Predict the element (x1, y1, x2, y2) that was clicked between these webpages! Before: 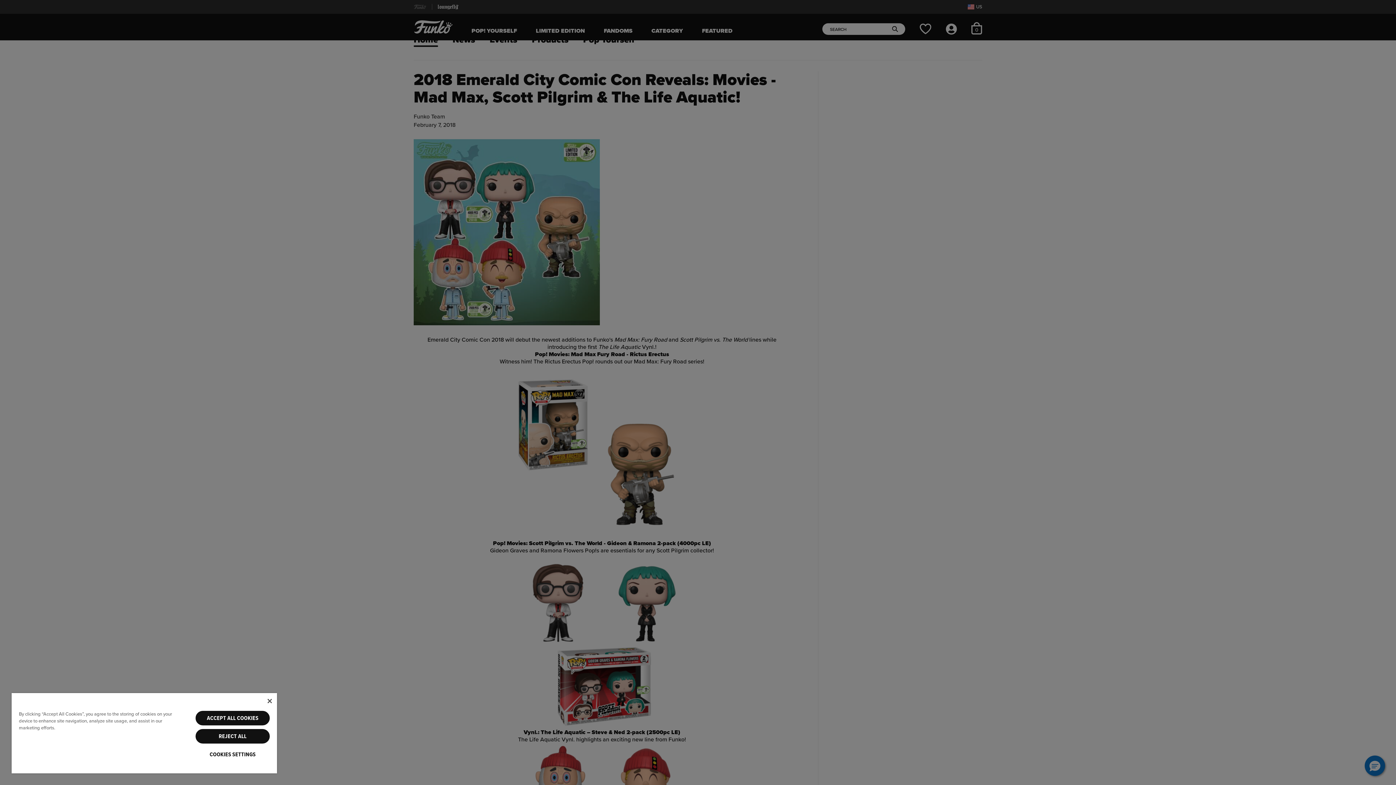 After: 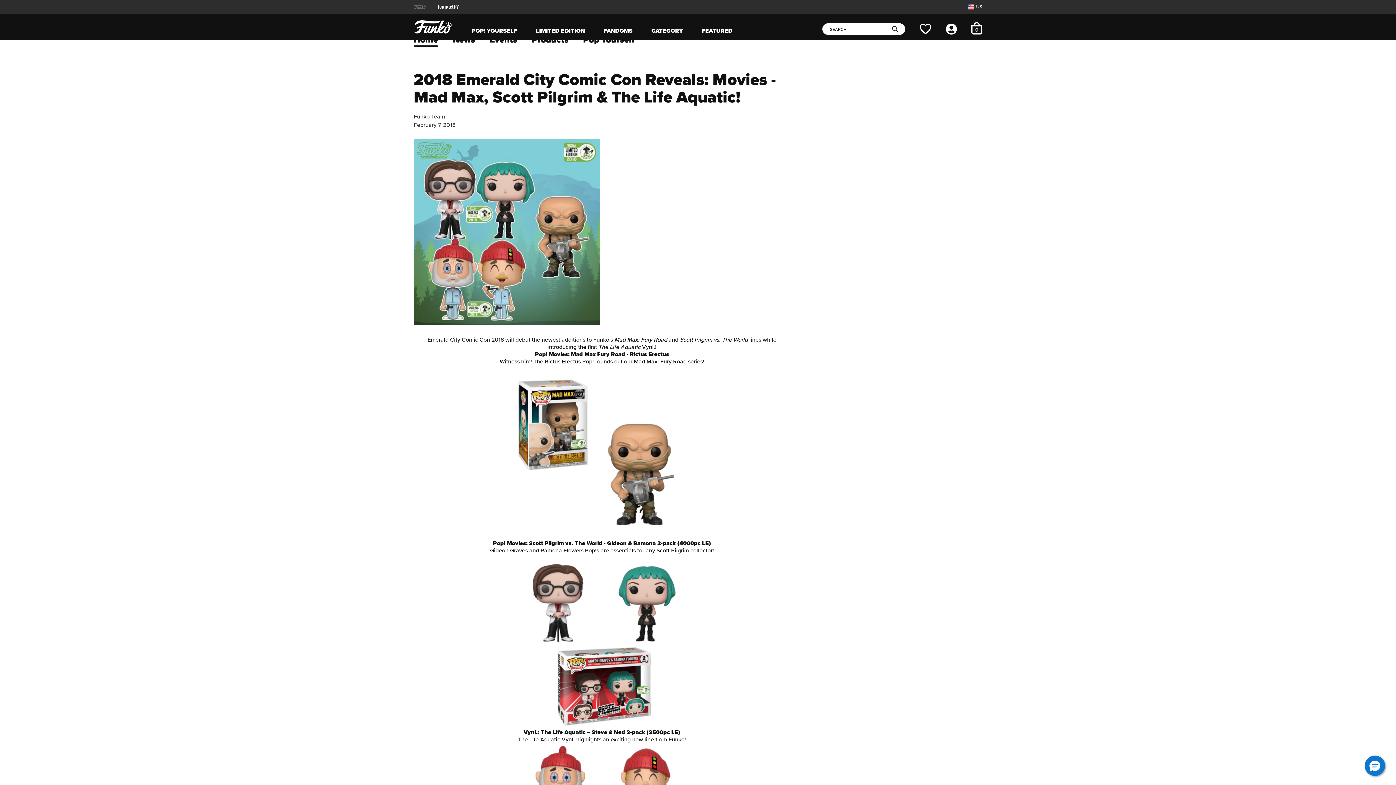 Action: bbox: (195, 729, 269, 744) label: REJECT ALL